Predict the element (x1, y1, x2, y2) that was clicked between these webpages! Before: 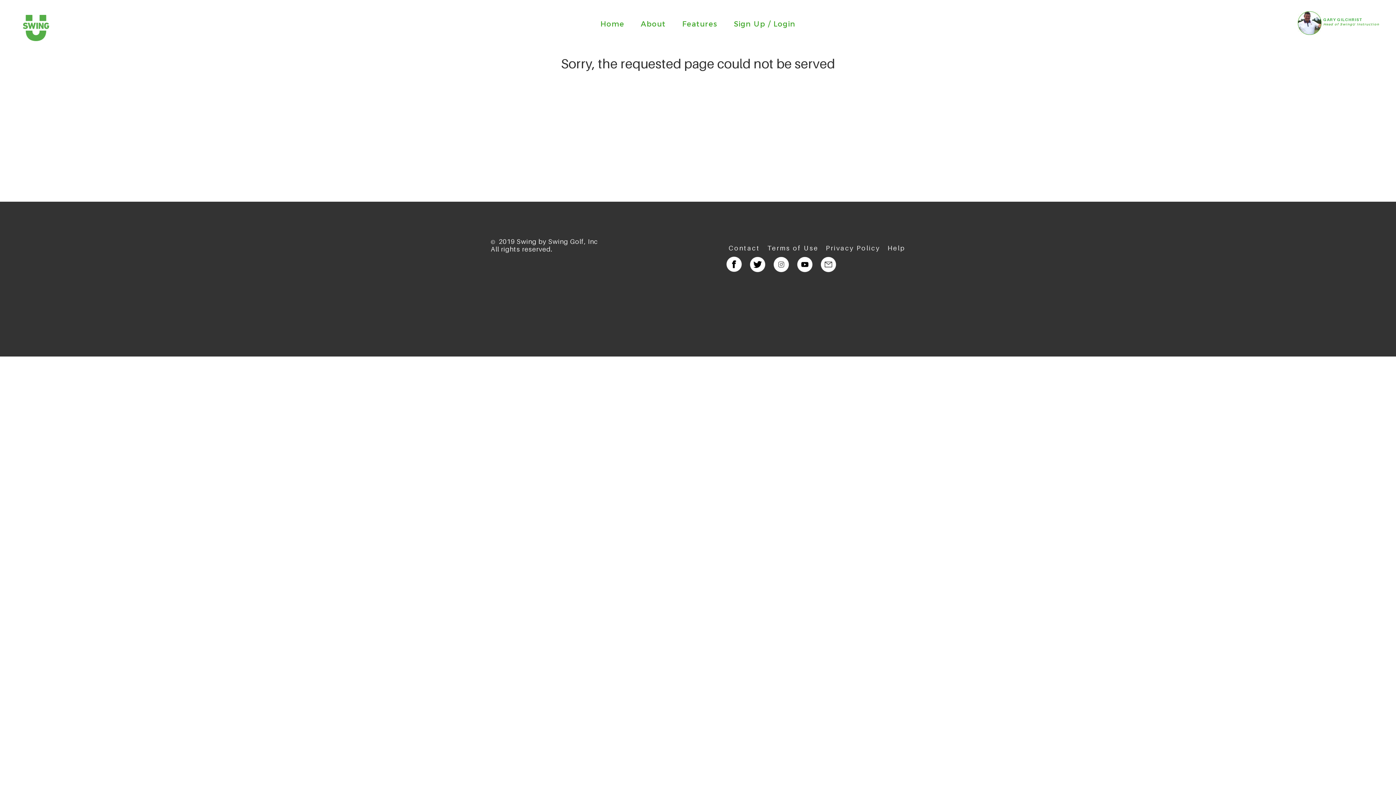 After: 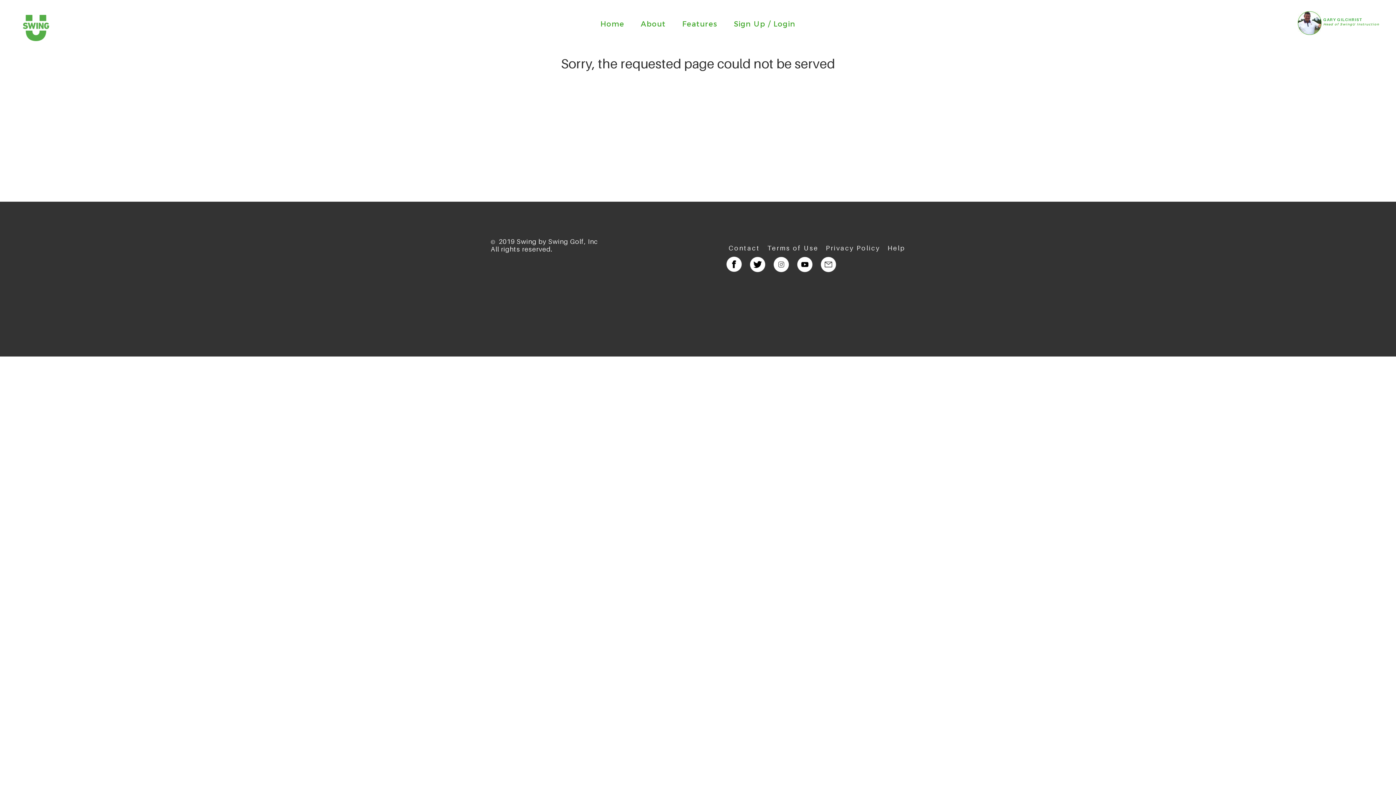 Action: bbox: (728, 243, 760, 252) label: Contact